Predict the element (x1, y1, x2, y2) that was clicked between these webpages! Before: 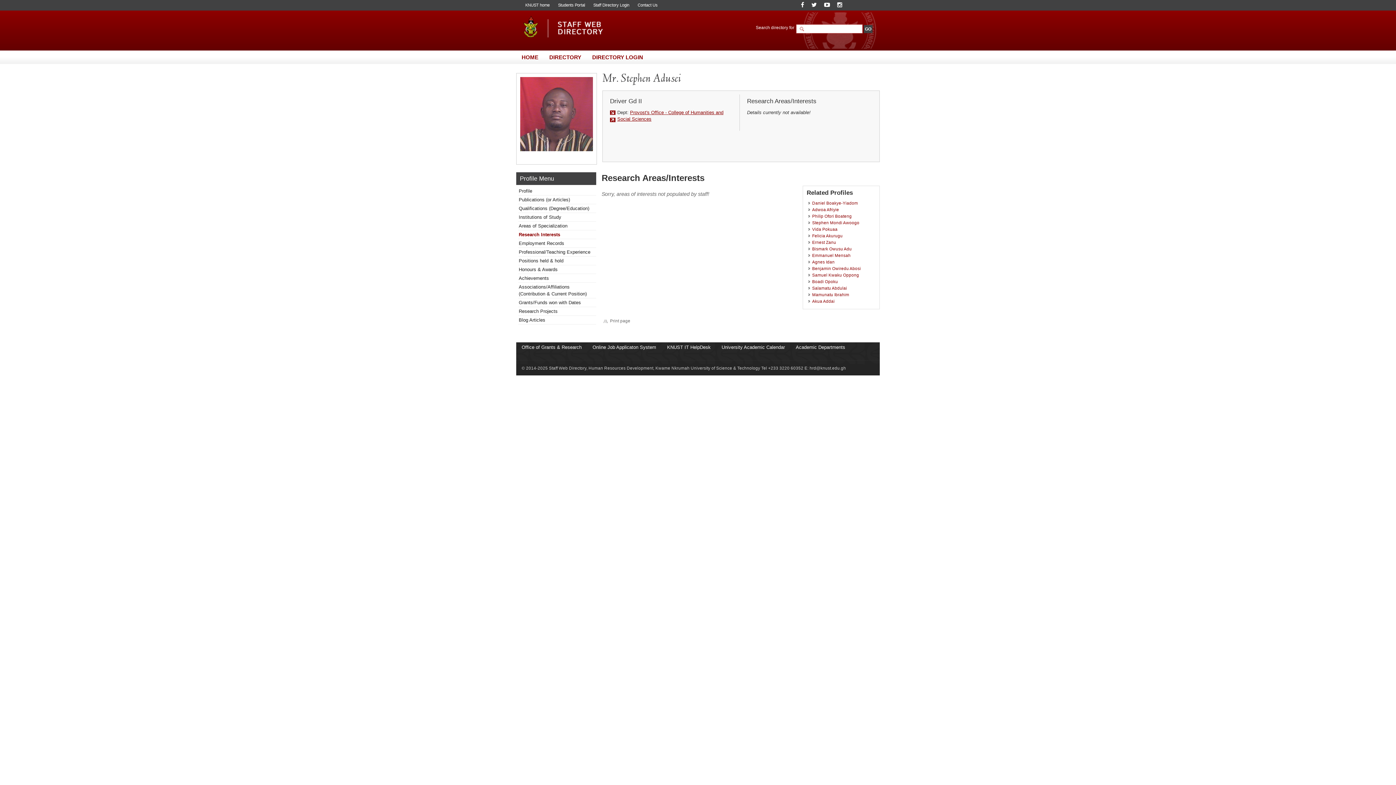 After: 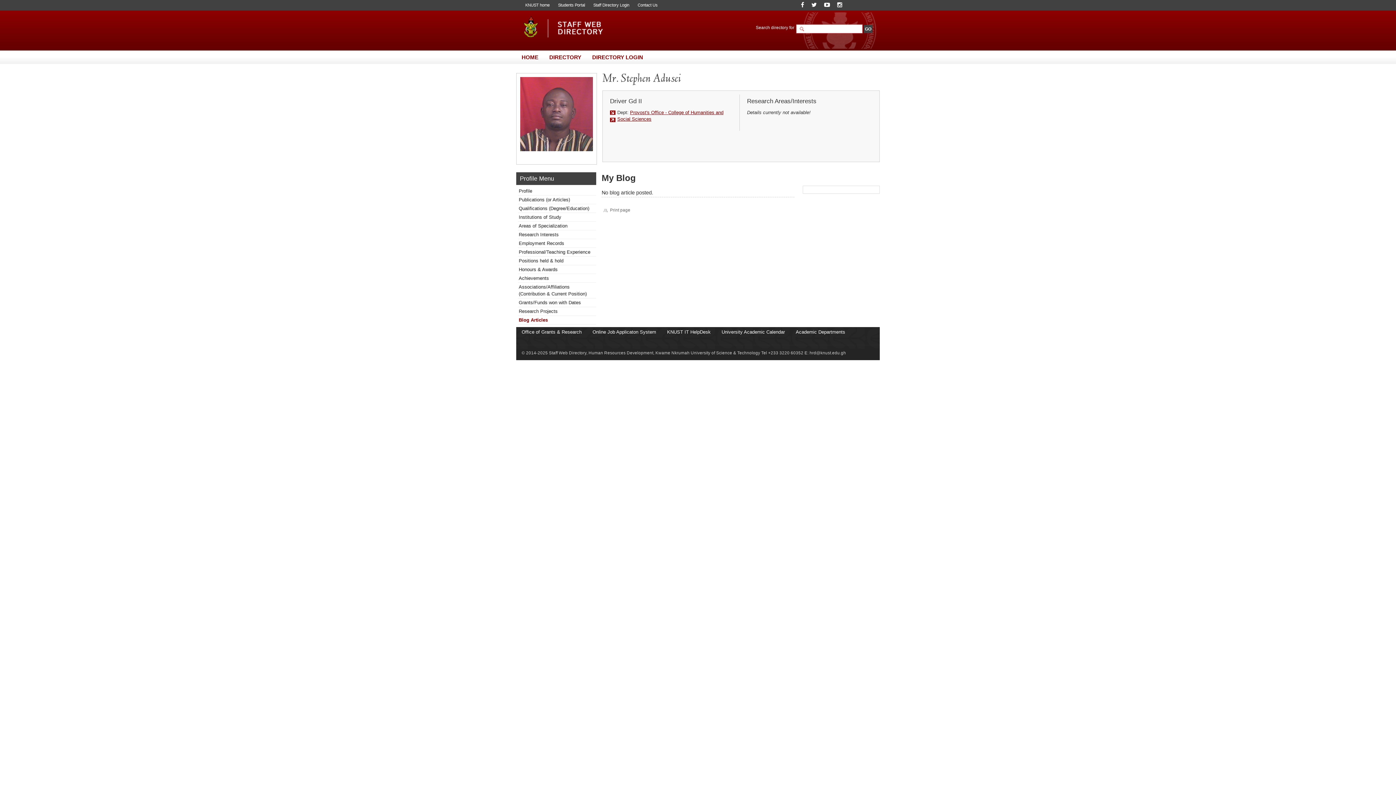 Action: label: Blog Articles bbox: (518, 317, 545, 322)